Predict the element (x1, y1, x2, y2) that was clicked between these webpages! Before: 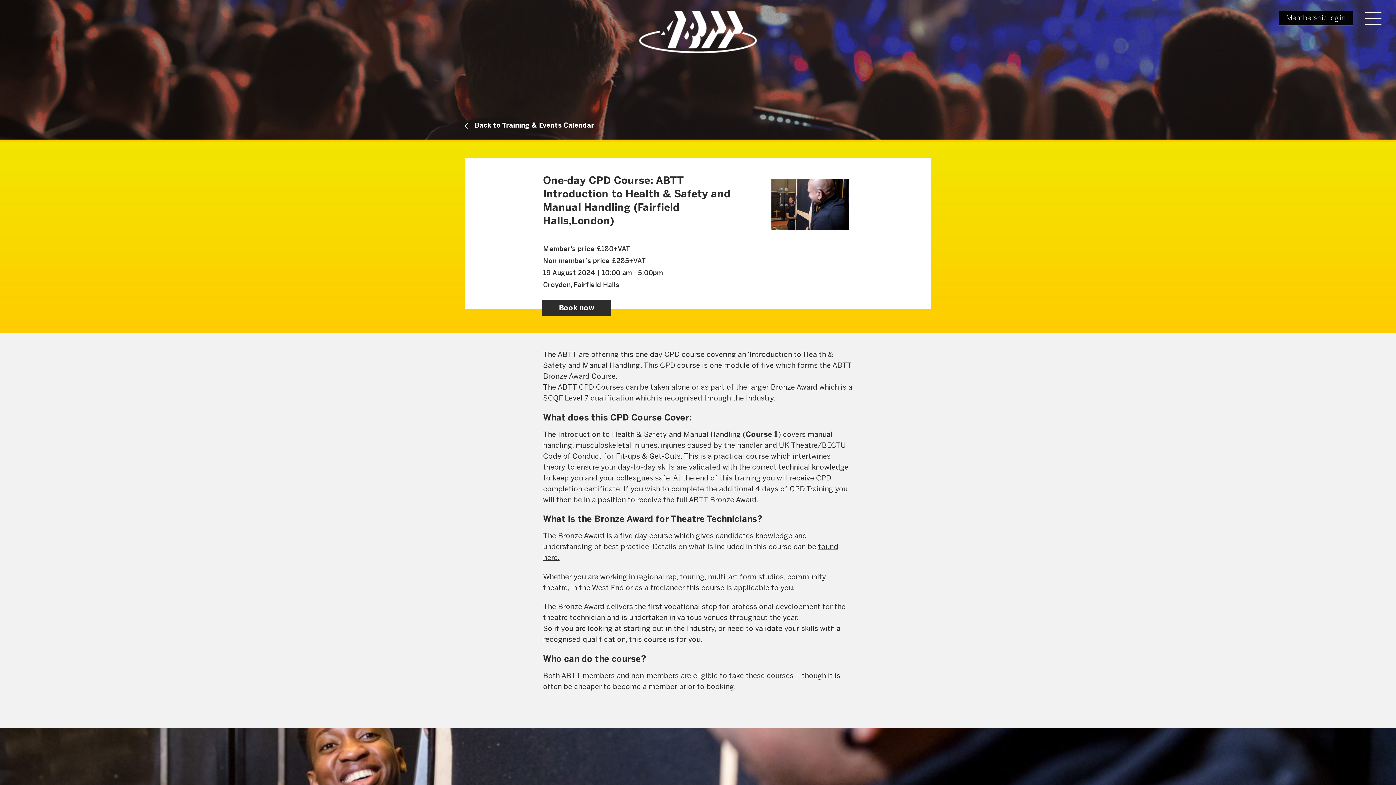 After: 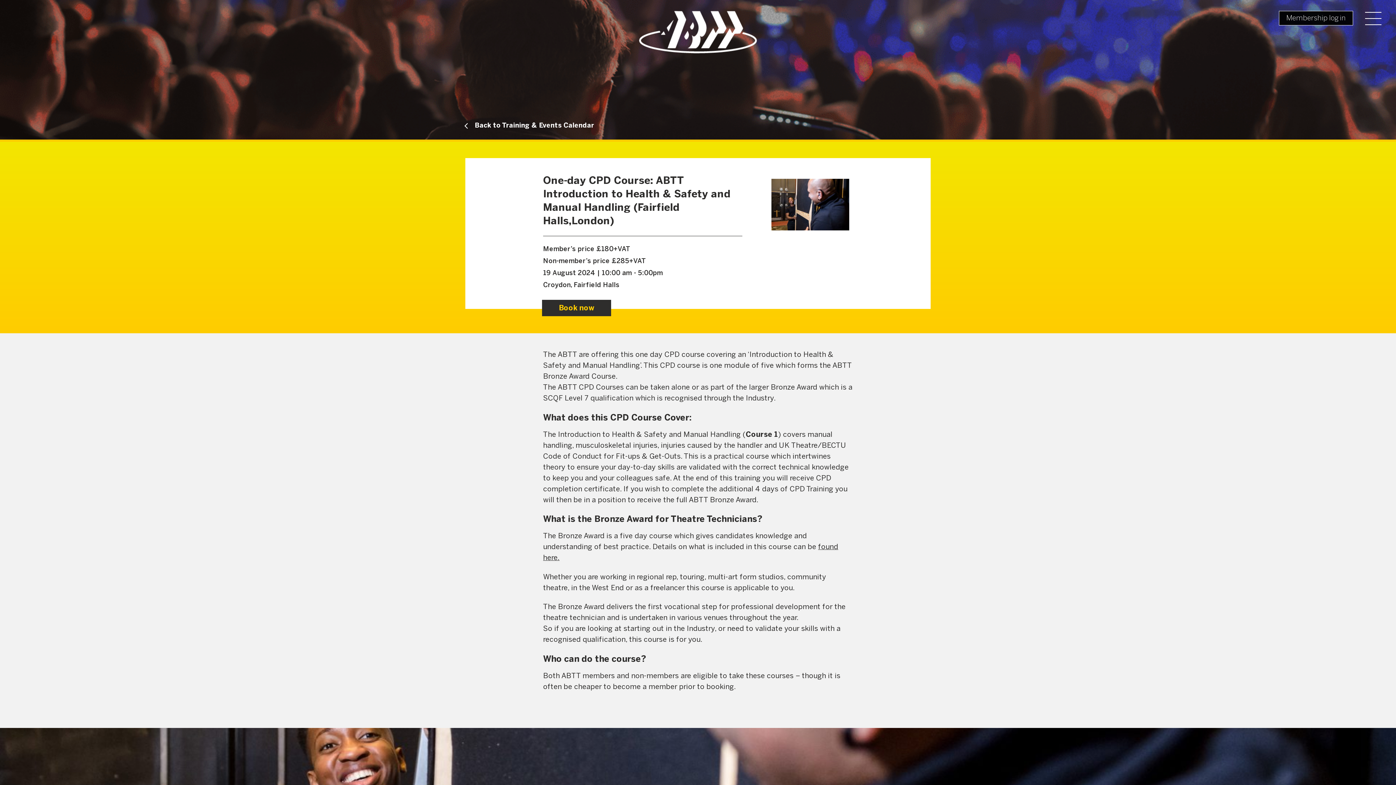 Action: label: Book now bbox: (542, 299, 611, 316)